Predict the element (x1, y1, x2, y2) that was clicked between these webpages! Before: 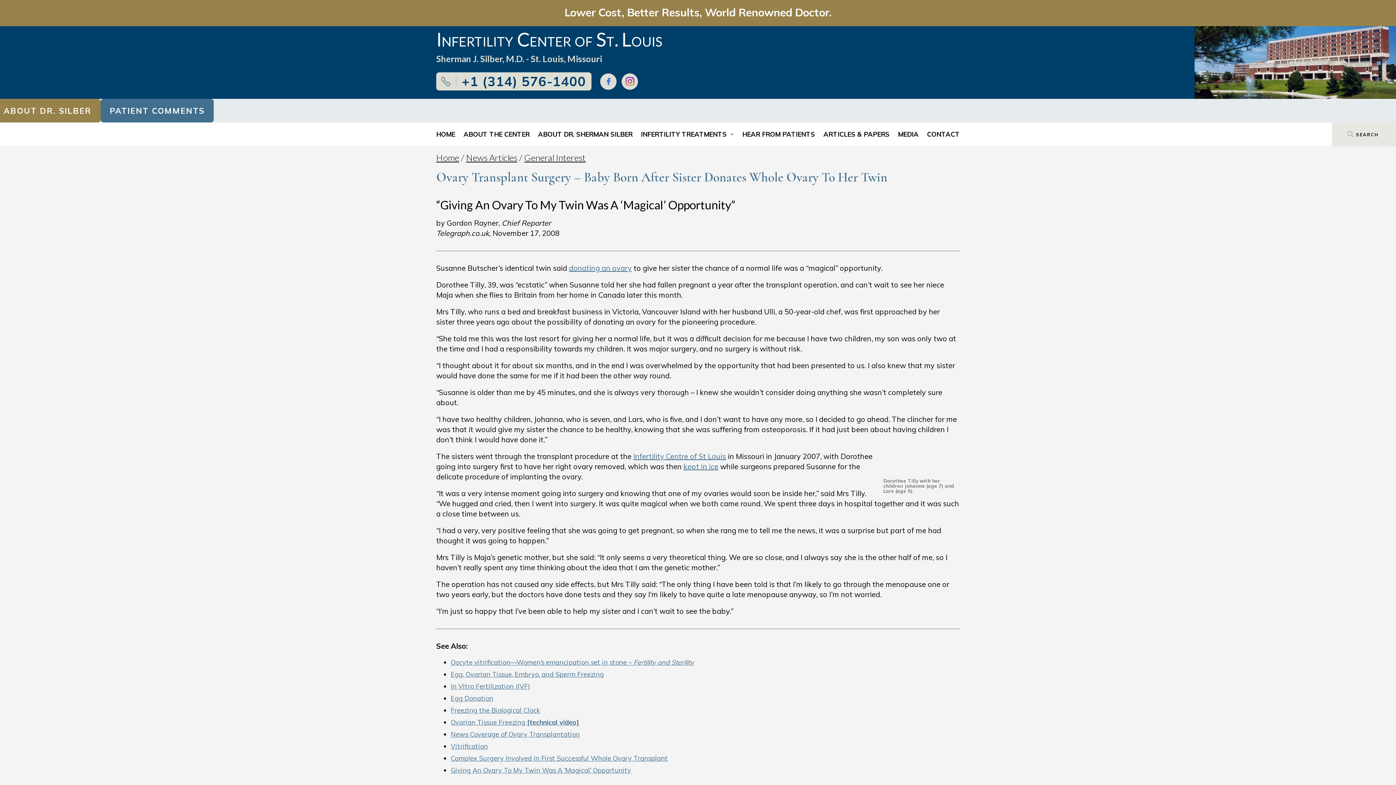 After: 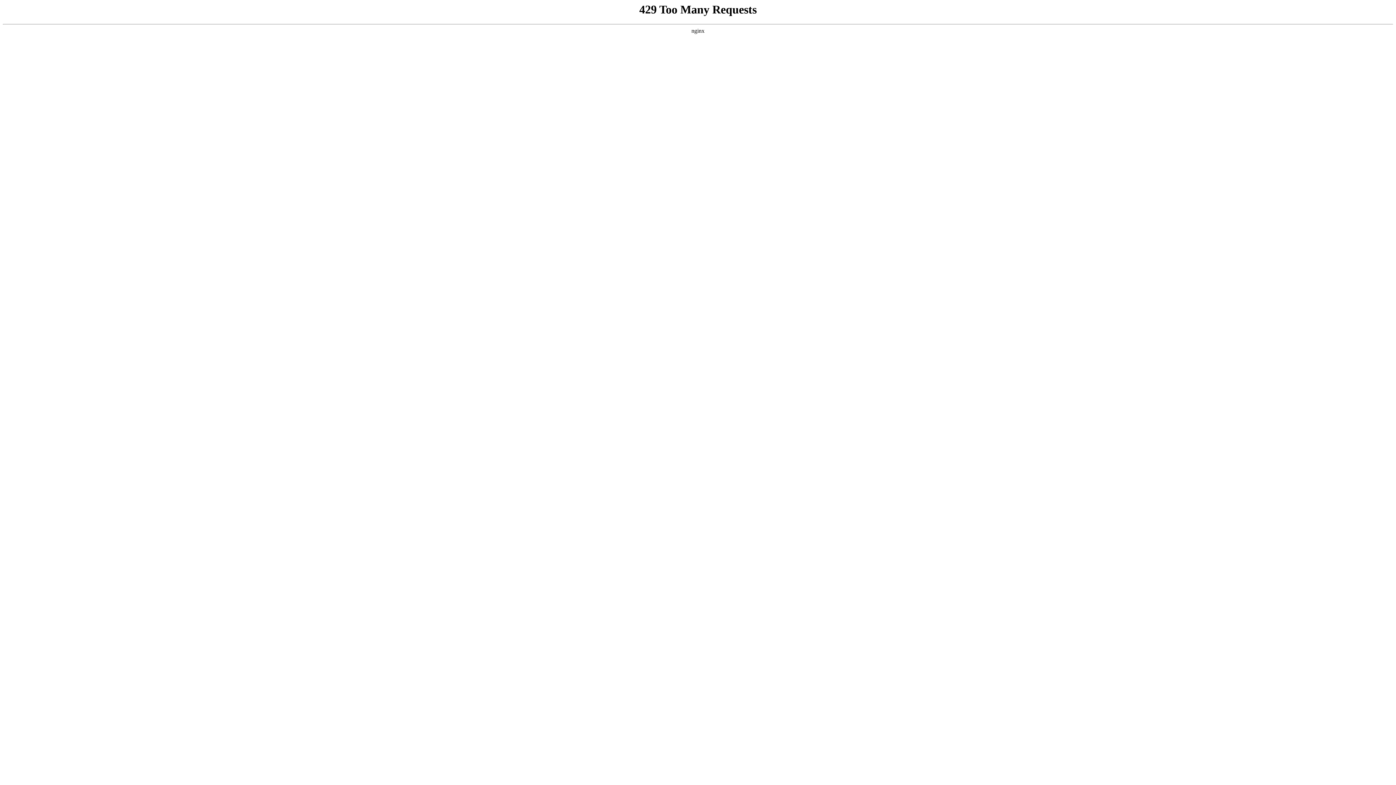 Action: bbox: (450, 706, 540, 714) label: Freezing the Biological Clock